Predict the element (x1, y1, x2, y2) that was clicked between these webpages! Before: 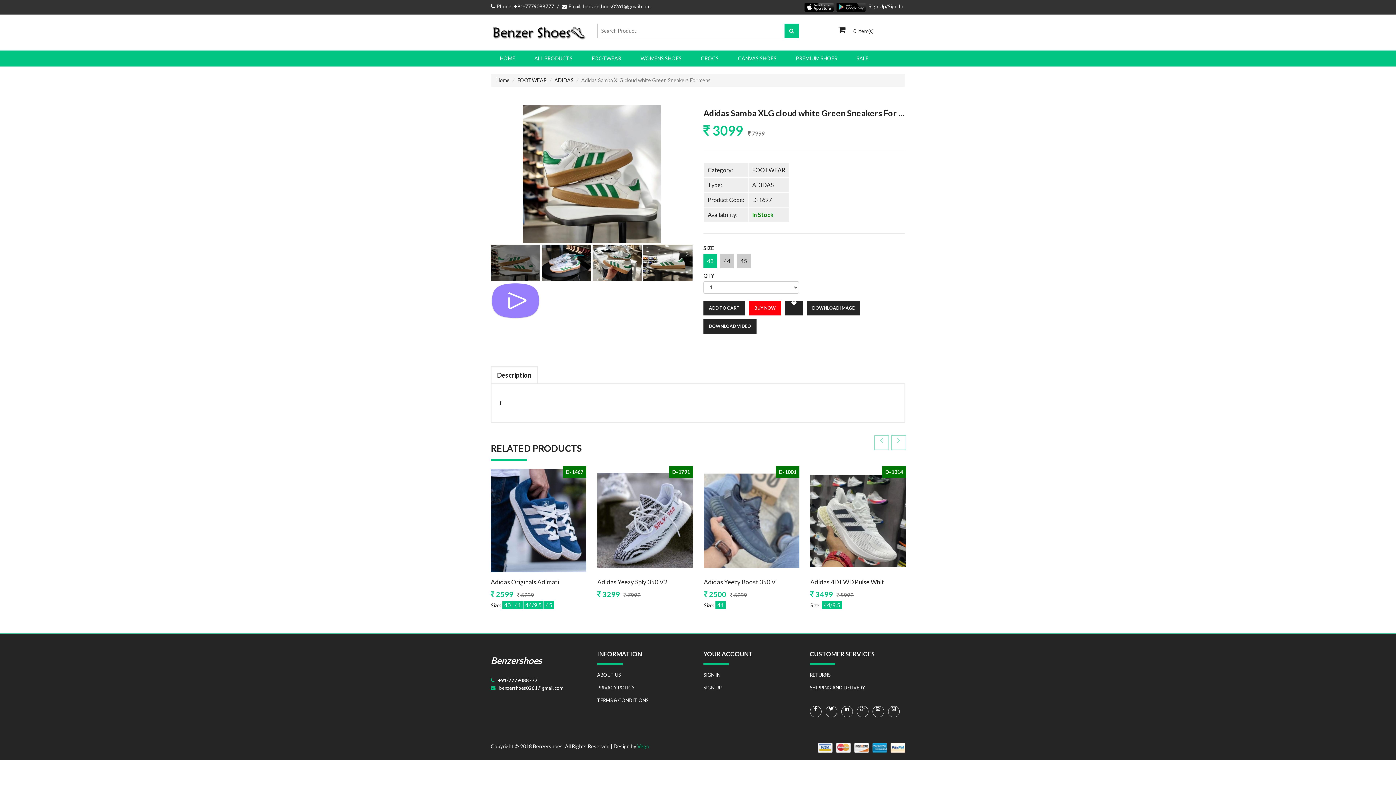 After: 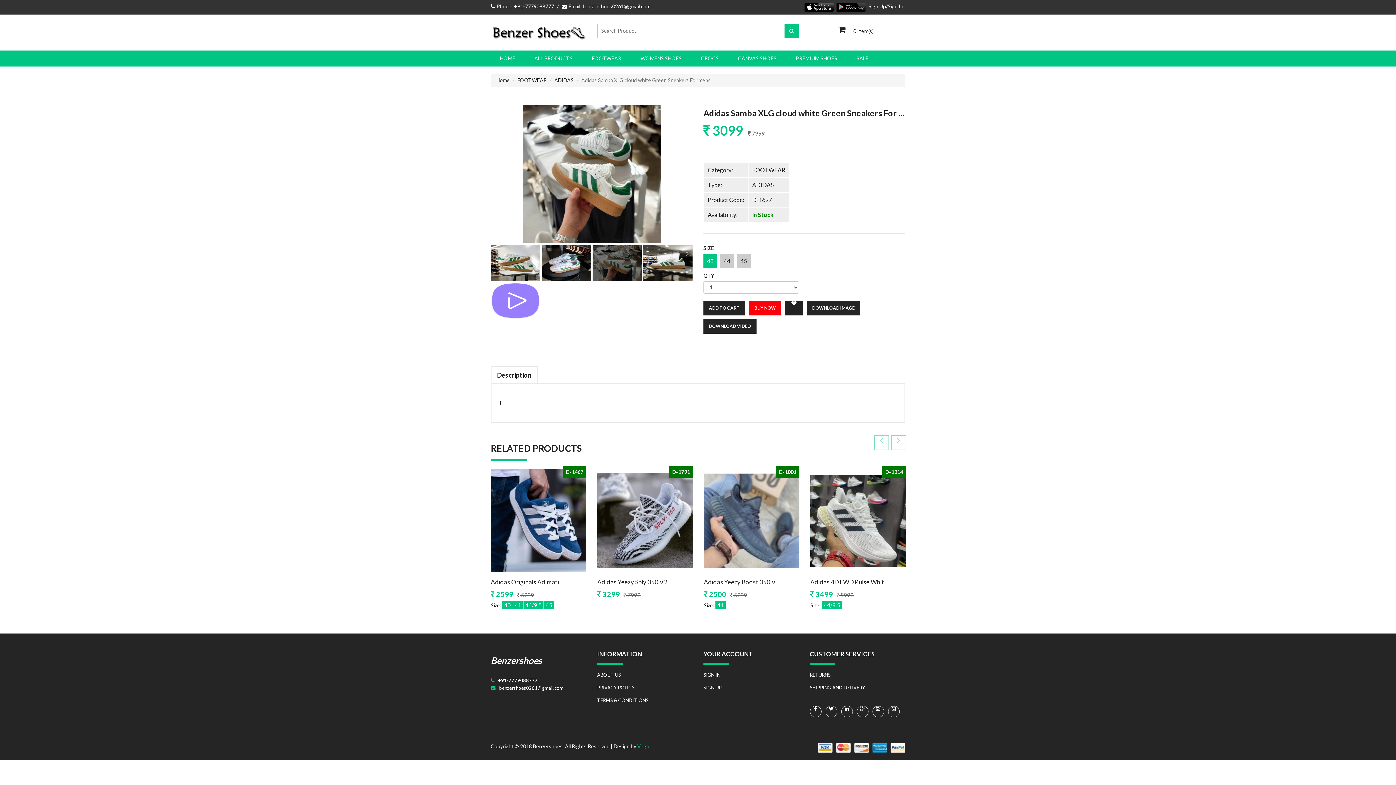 Action: bbox: (592, 244, 641, 280)